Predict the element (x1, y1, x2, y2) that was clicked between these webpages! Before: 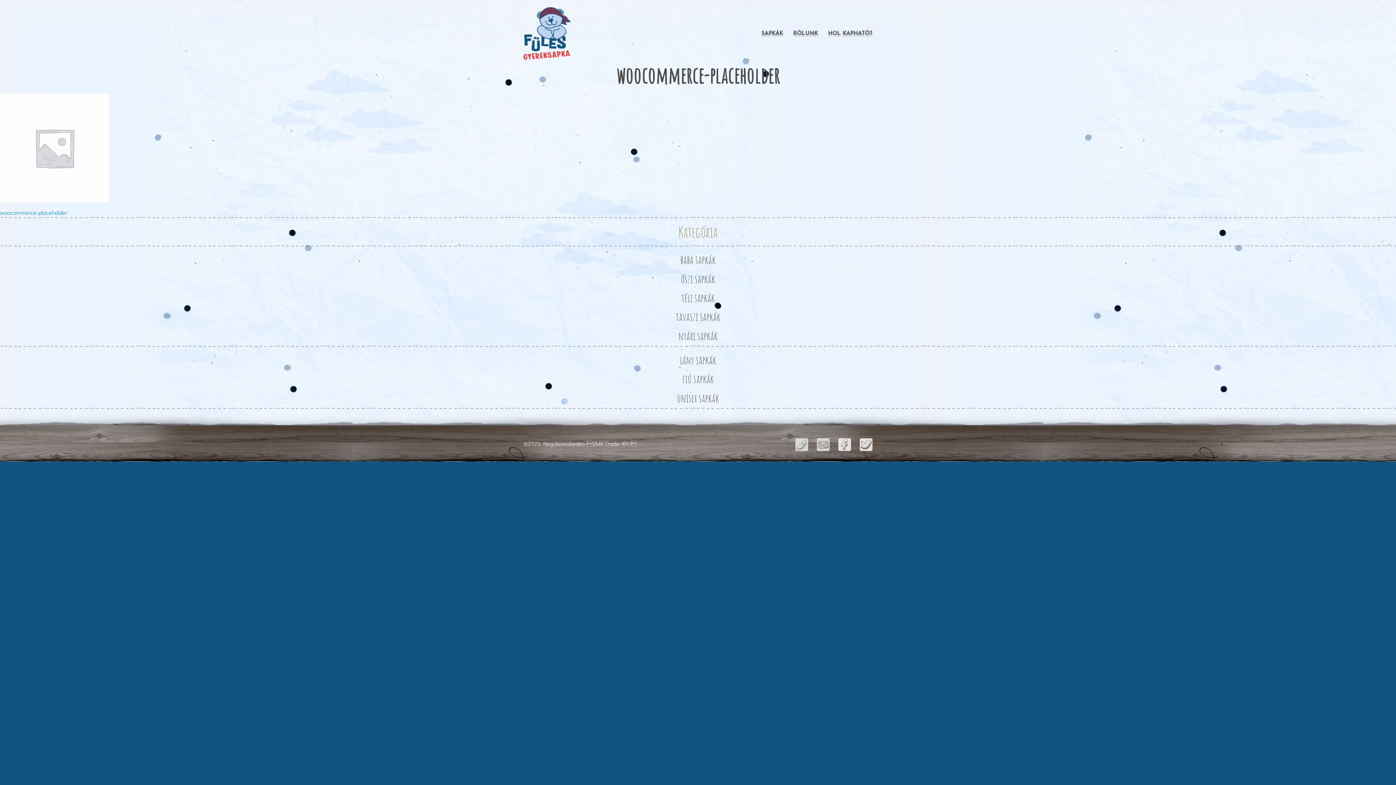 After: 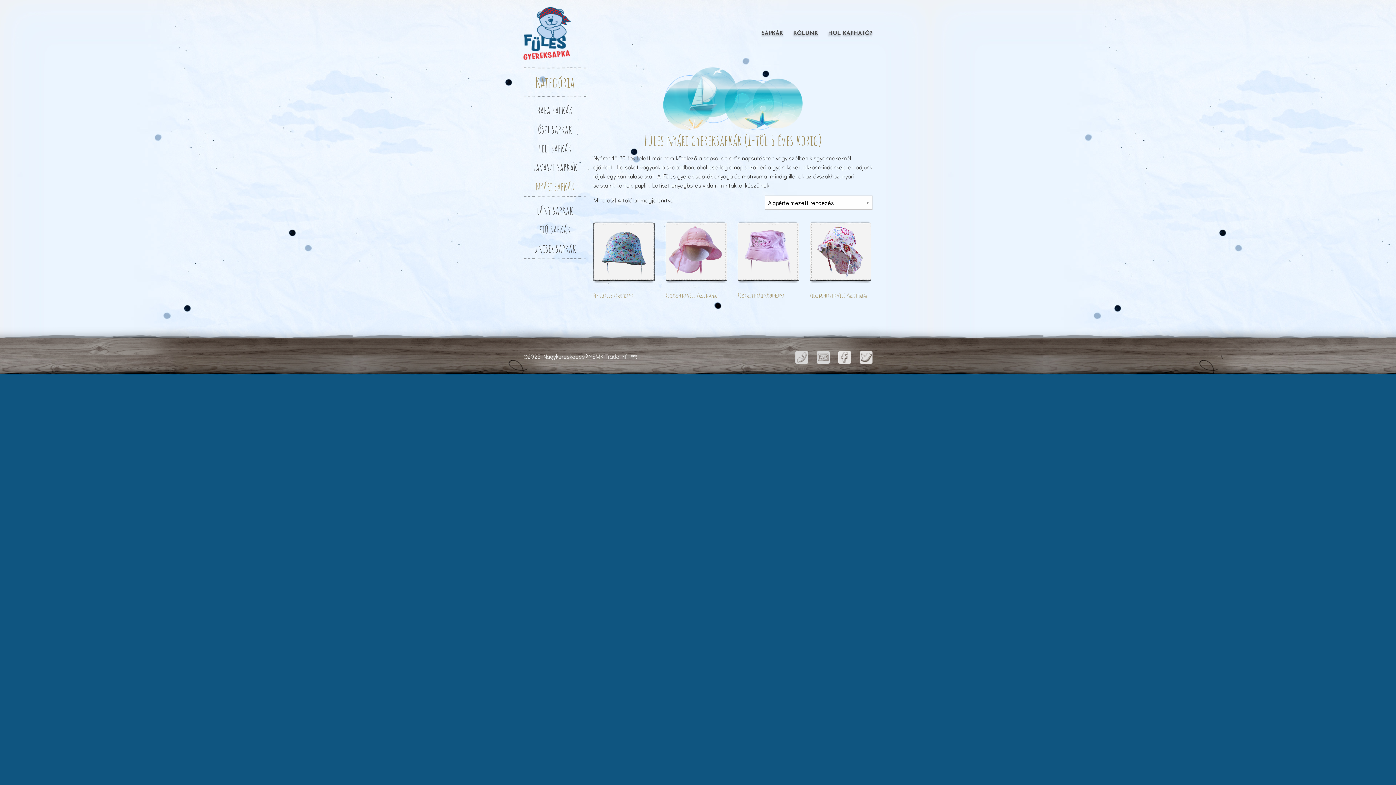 Action: label: nyári sapkák bbox: (0, 326, 1396, 345)